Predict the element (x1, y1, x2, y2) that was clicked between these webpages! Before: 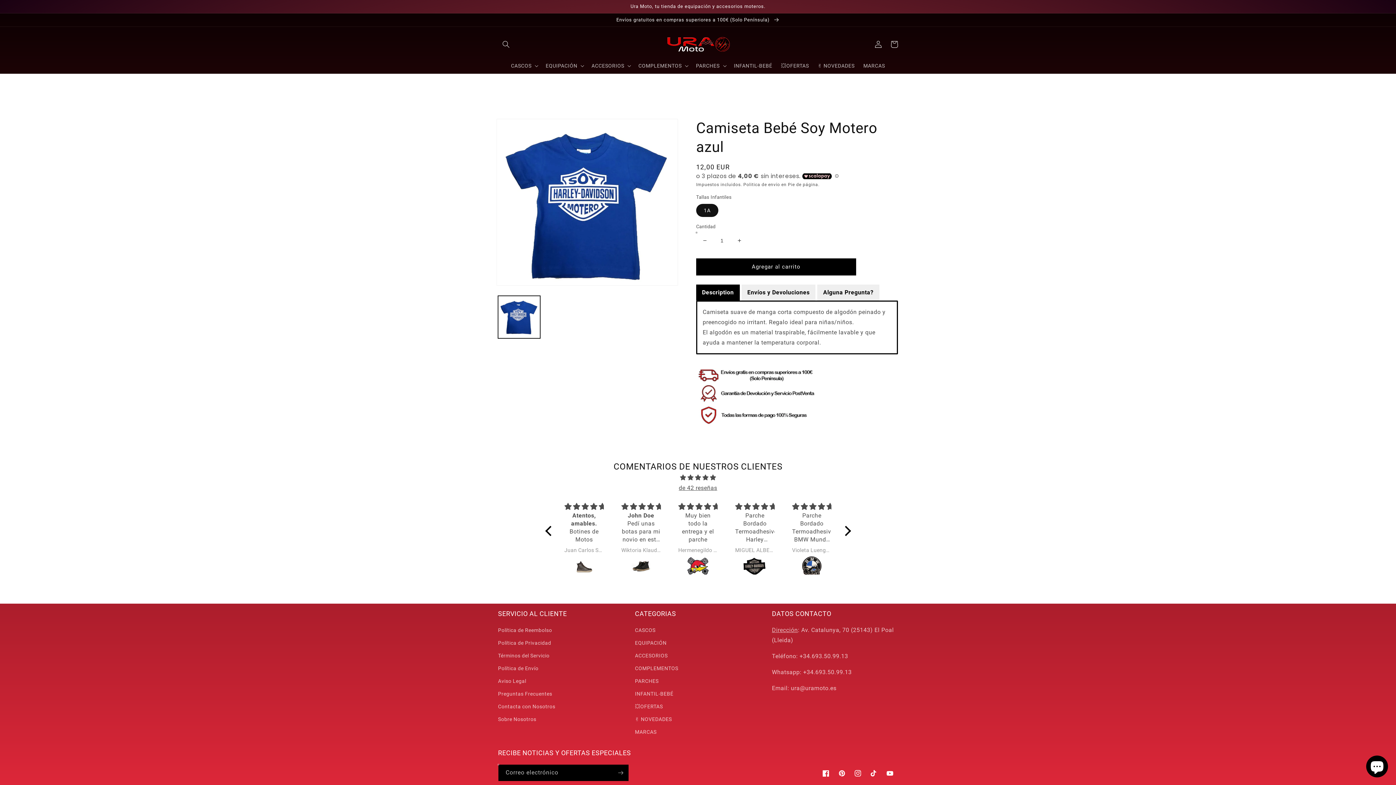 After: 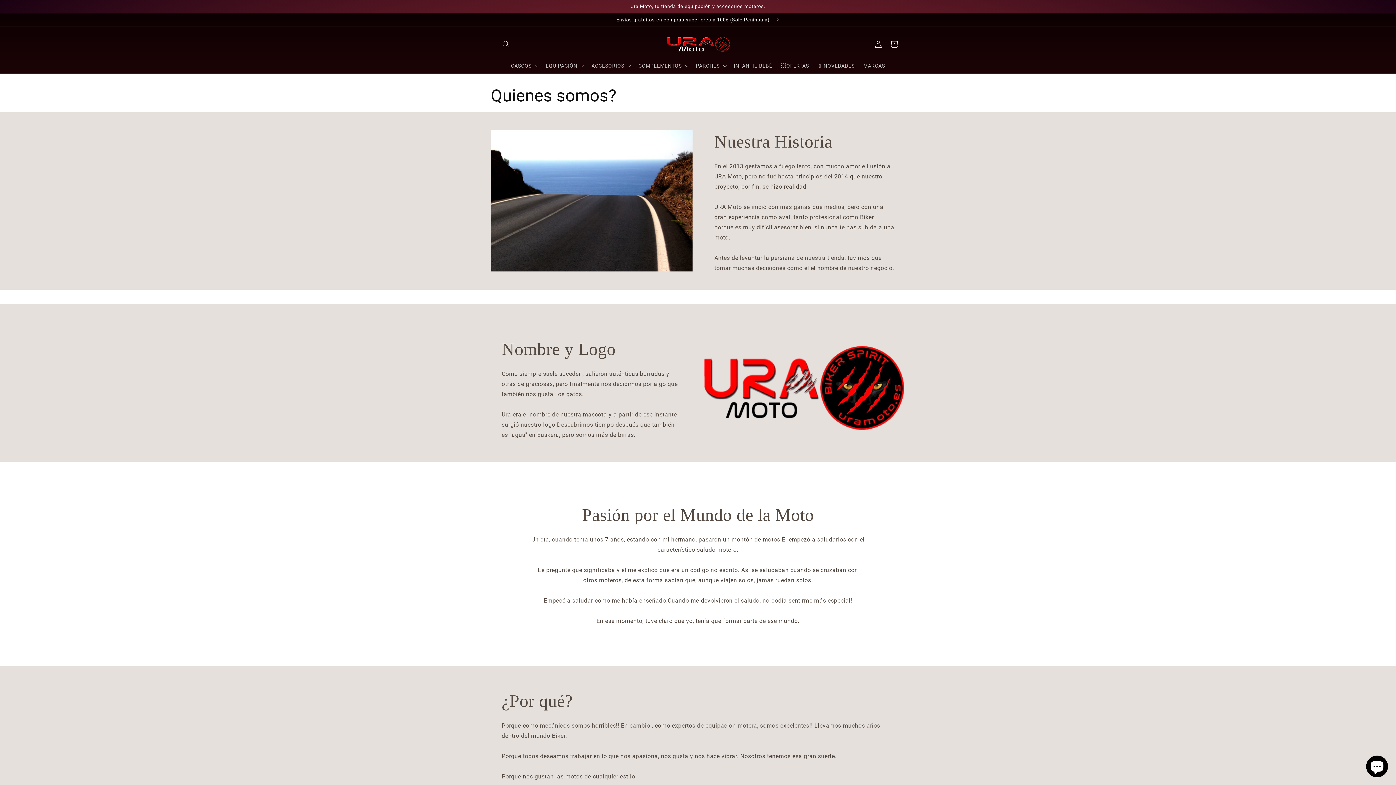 Action: label: Sobre Nosotros bbox: (498, 713, 536, 726)